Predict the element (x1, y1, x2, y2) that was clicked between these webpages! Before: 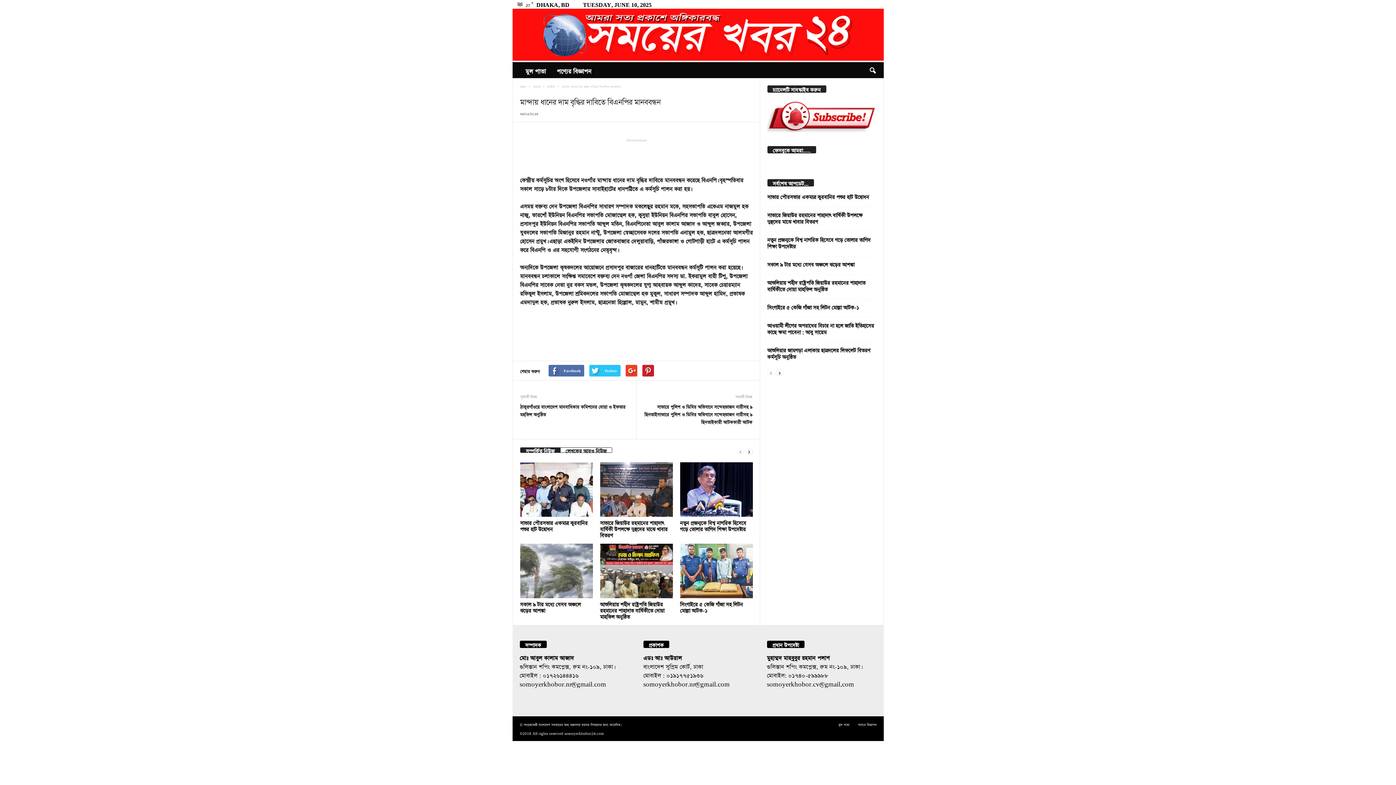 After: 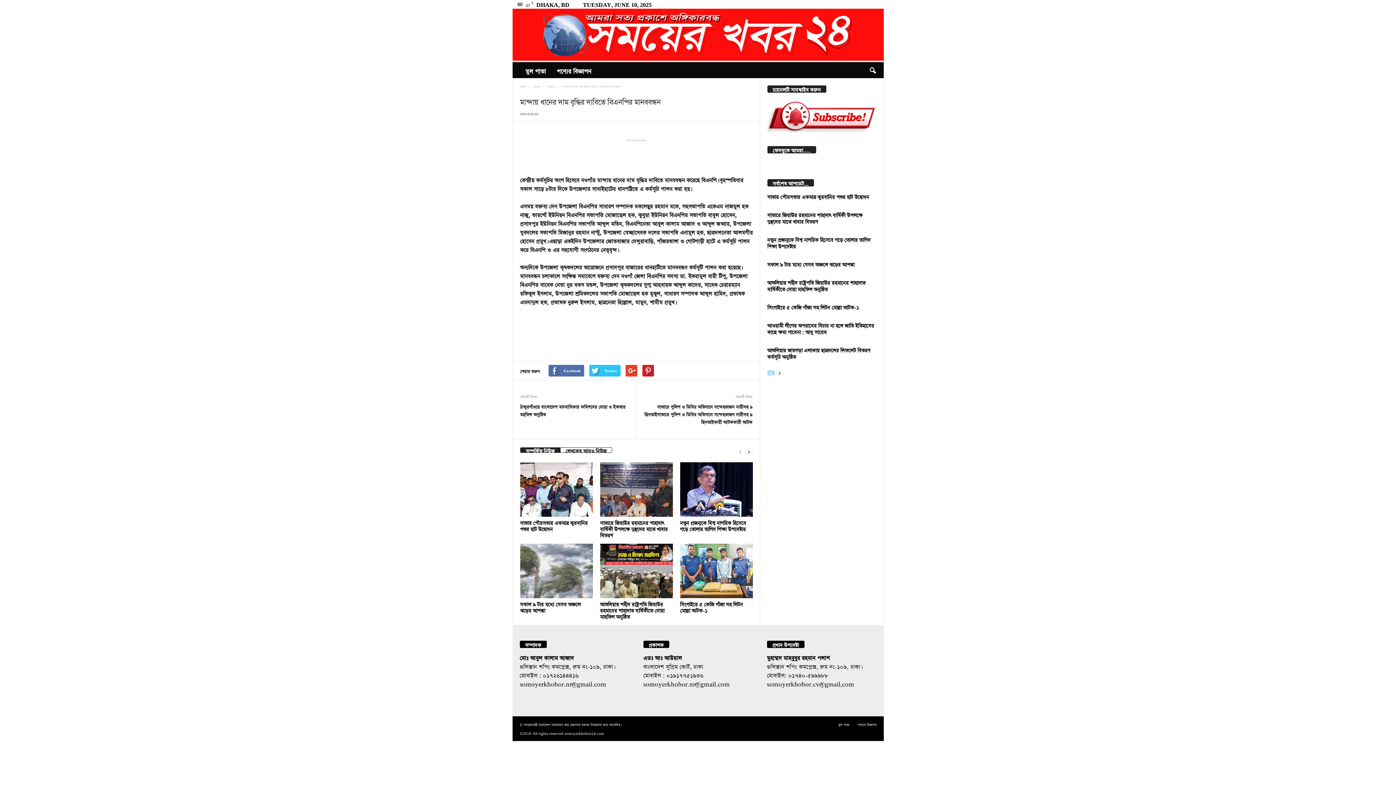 Action: bbox: (767, 368, 774, 375)